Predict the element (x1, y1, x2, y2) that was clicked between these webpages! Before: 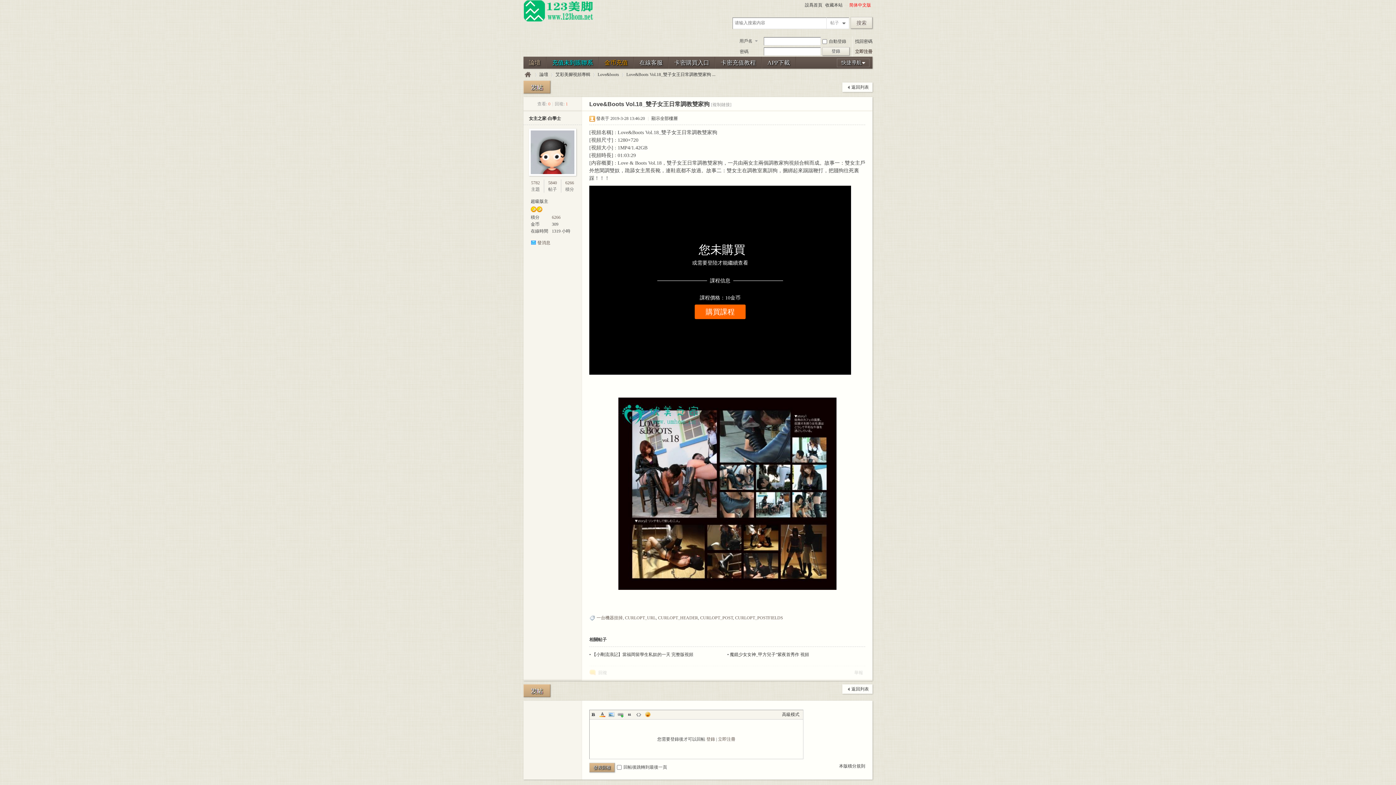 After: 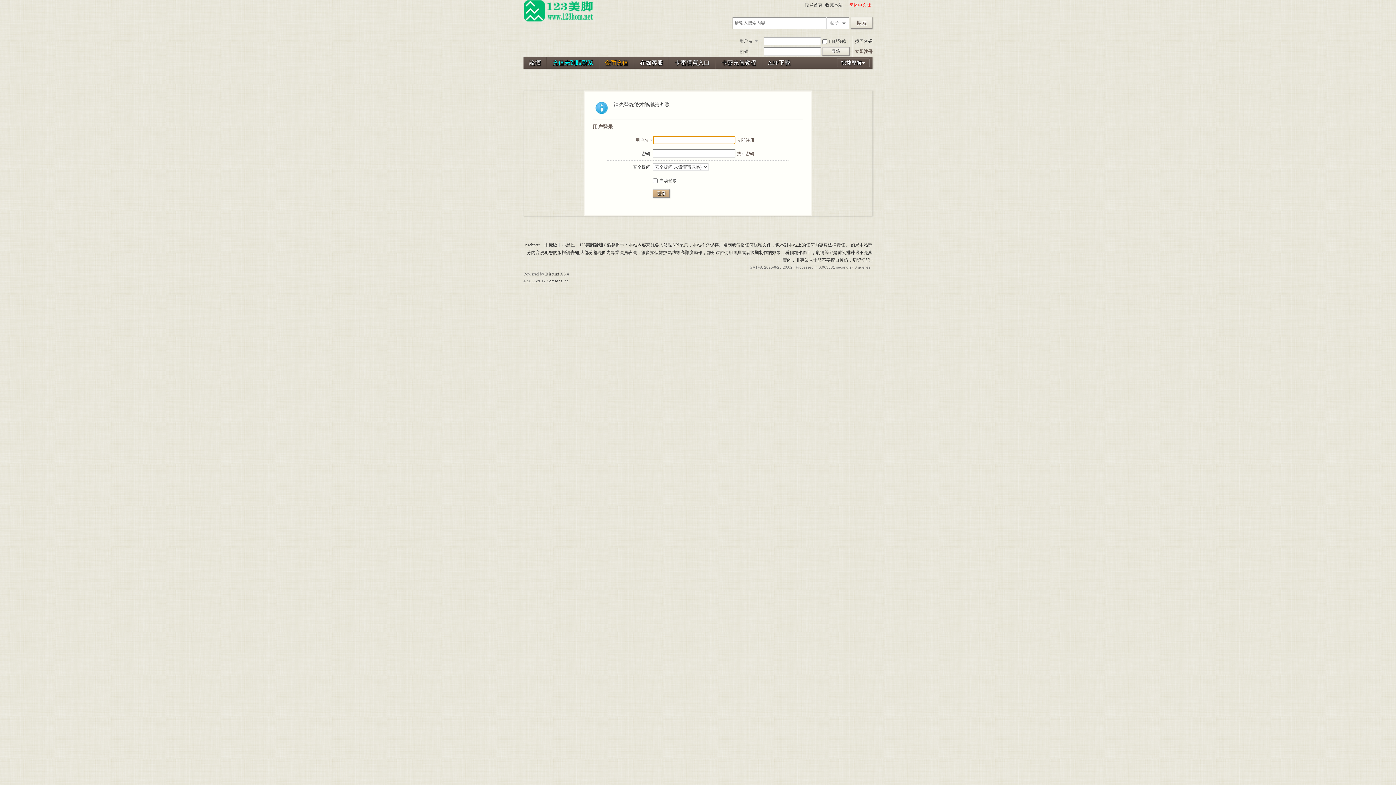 Action: bbox: (531, 180, 540, 185) label: 5782